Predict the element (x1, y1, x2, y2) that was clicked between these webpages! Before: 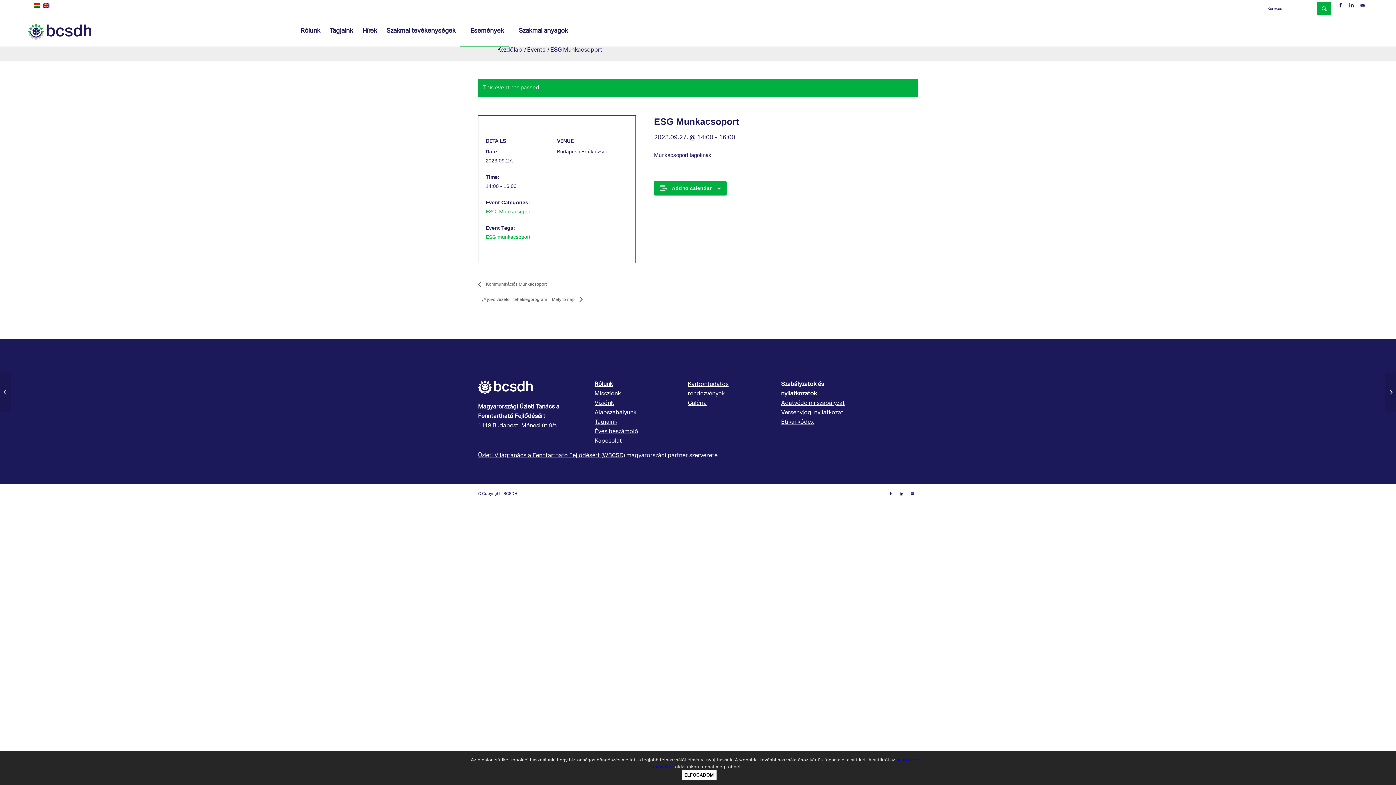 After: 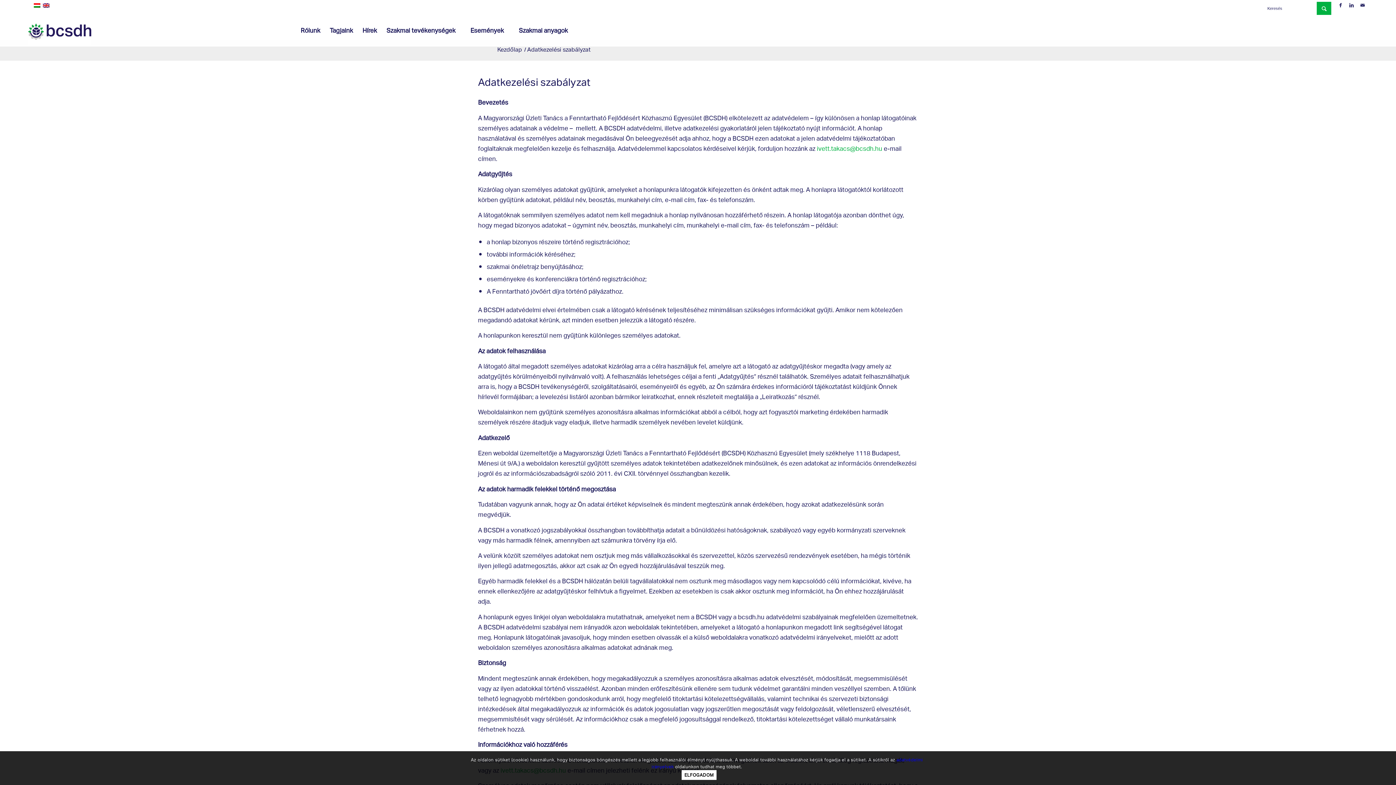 Action: bbox: (781, 397, 844, 410) label: Adatvédelmi szabályzat